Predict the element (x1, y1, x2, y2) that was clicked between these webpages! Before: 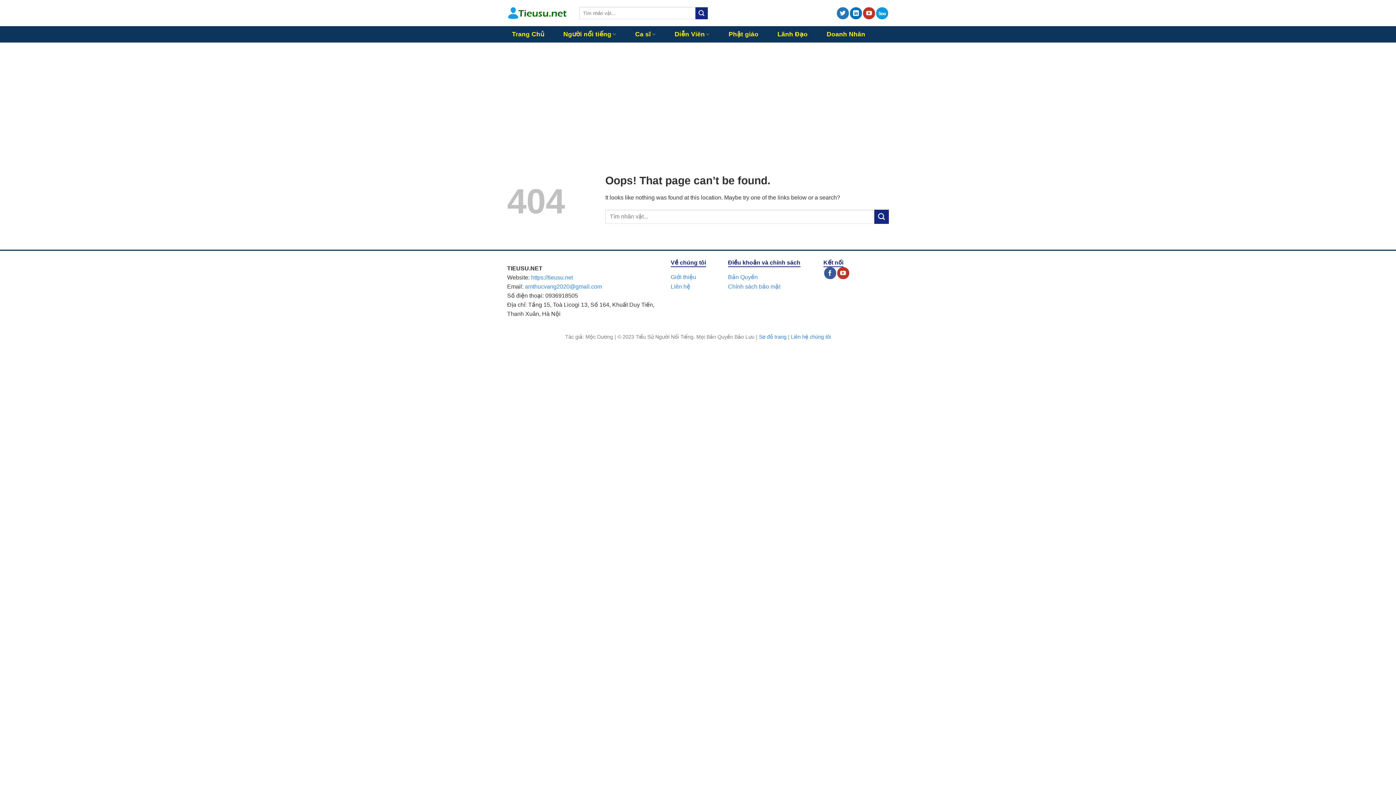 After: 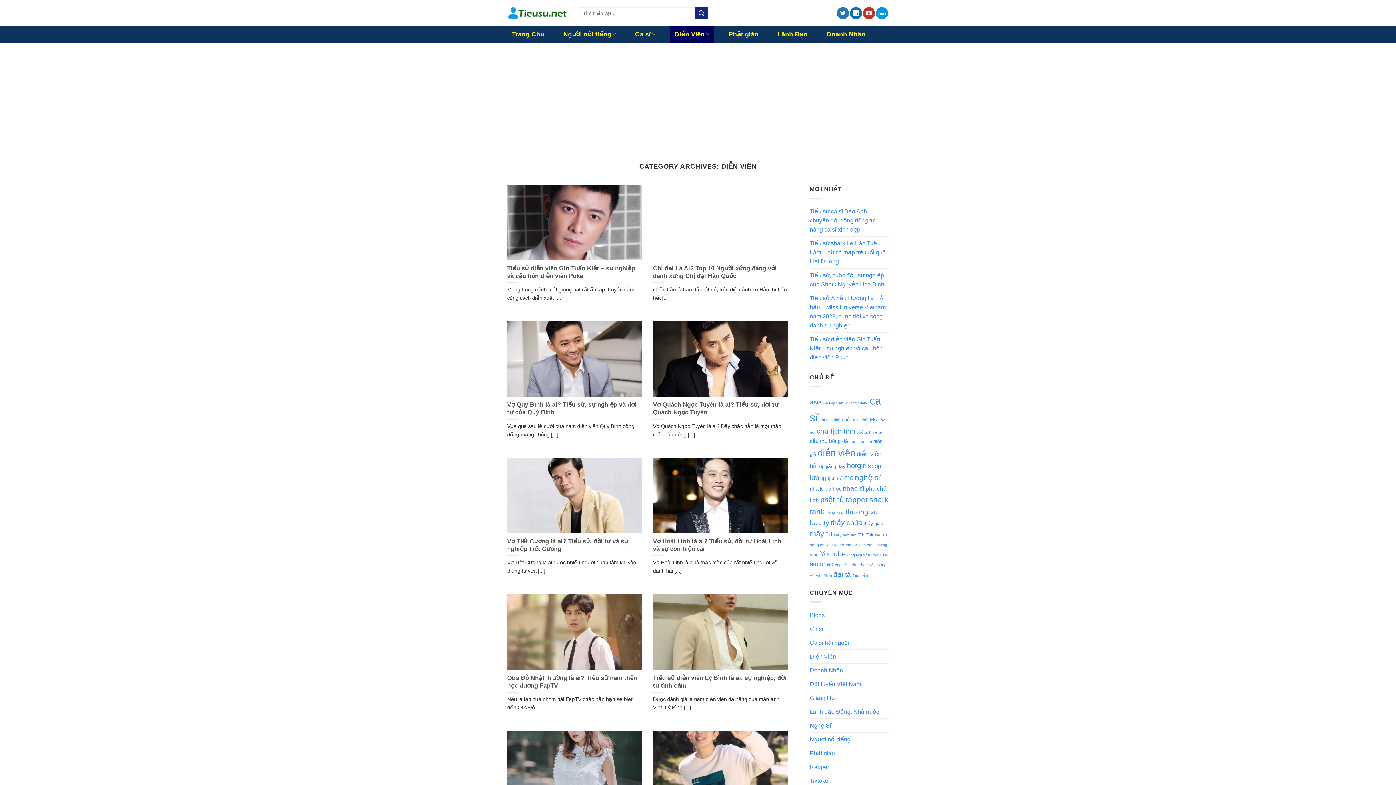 Action: label: Diễn Viên bbox: (670, 26, 714, 42)